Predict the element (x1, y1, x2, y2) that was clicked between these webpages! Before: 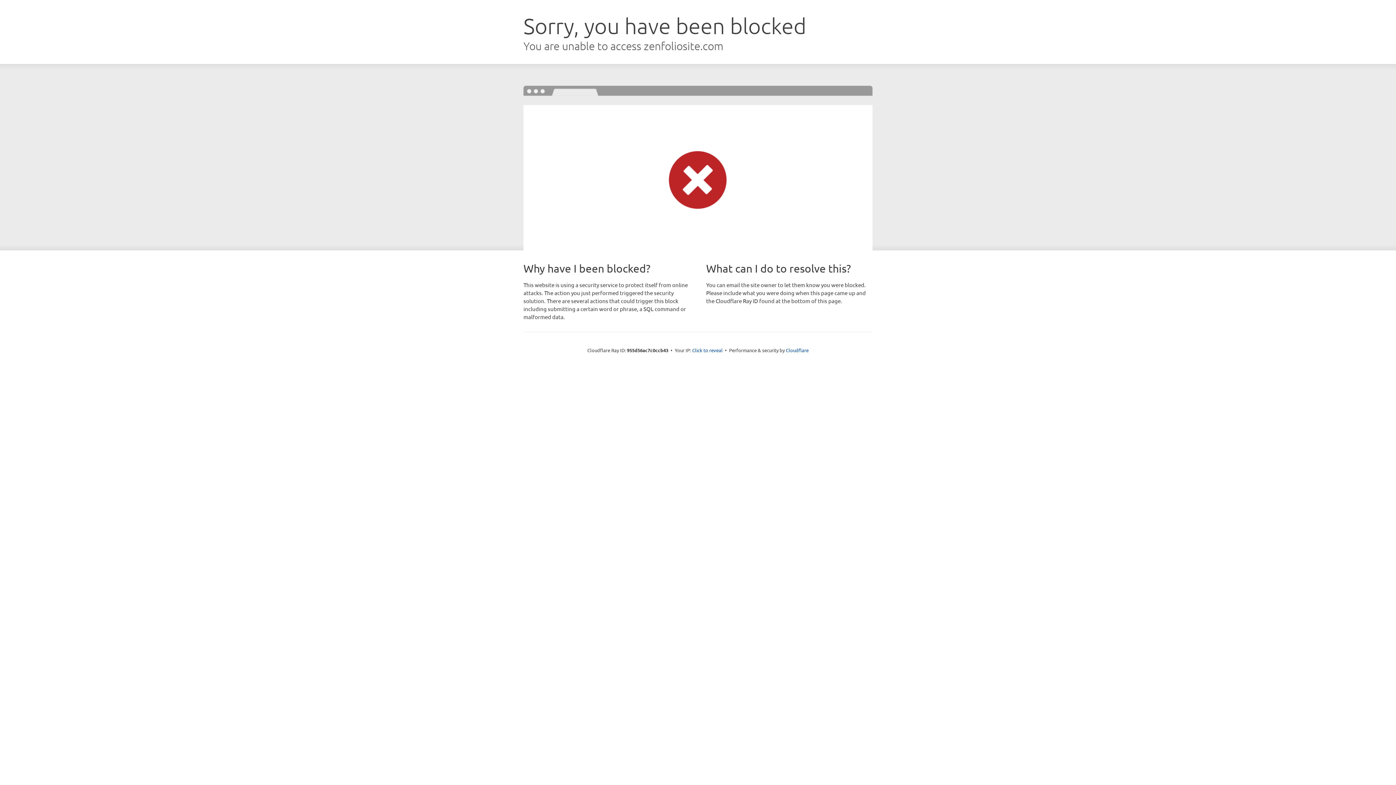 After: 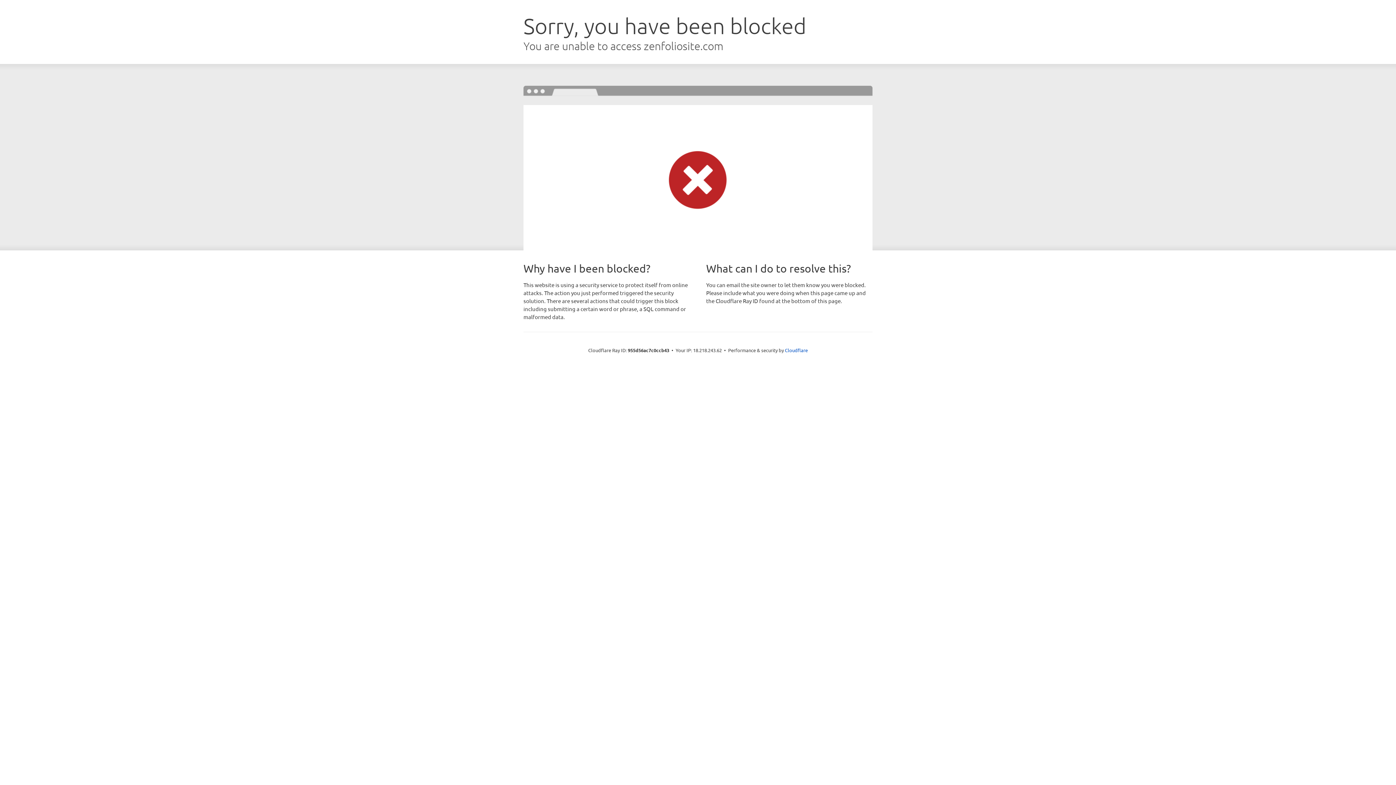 Action: label: Click to reveal bbox: (692, 346, 722, 353)